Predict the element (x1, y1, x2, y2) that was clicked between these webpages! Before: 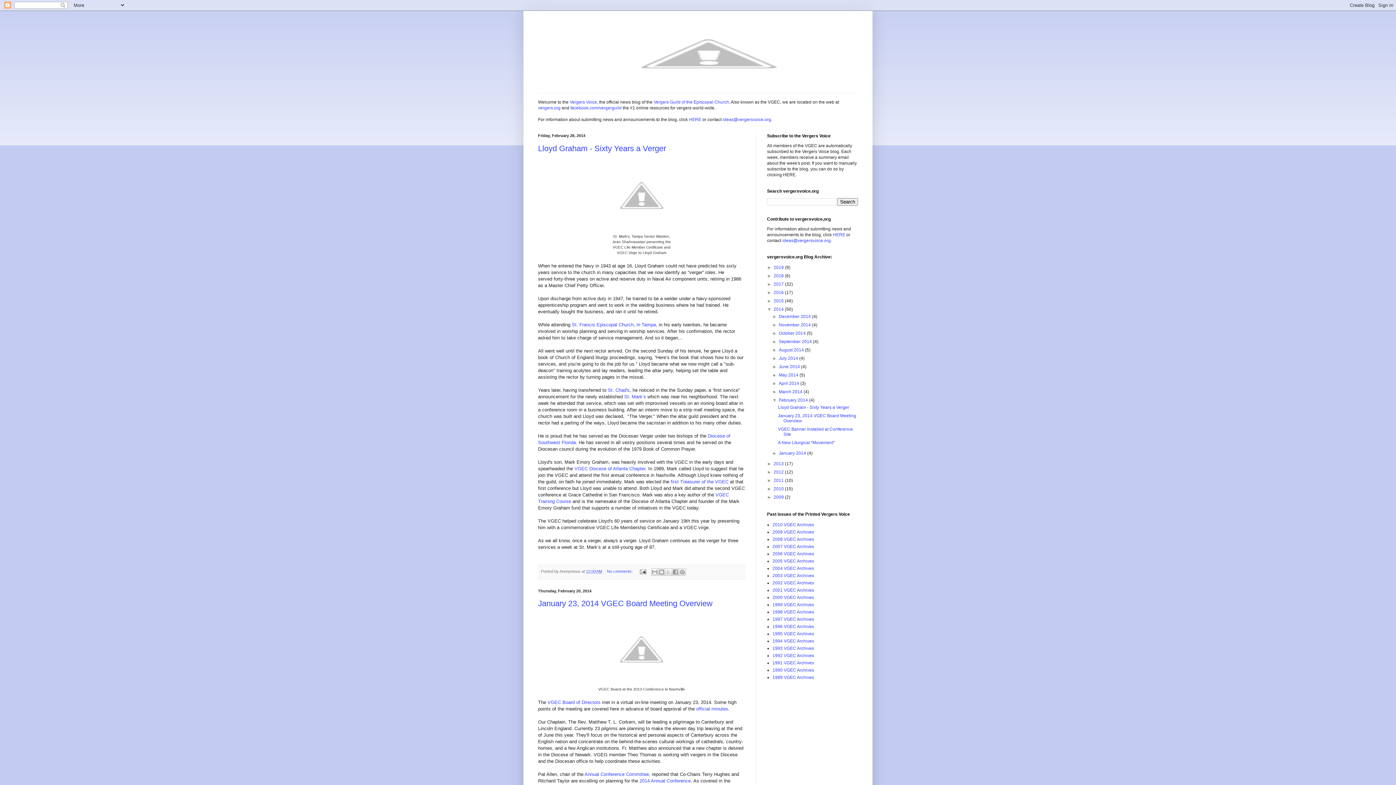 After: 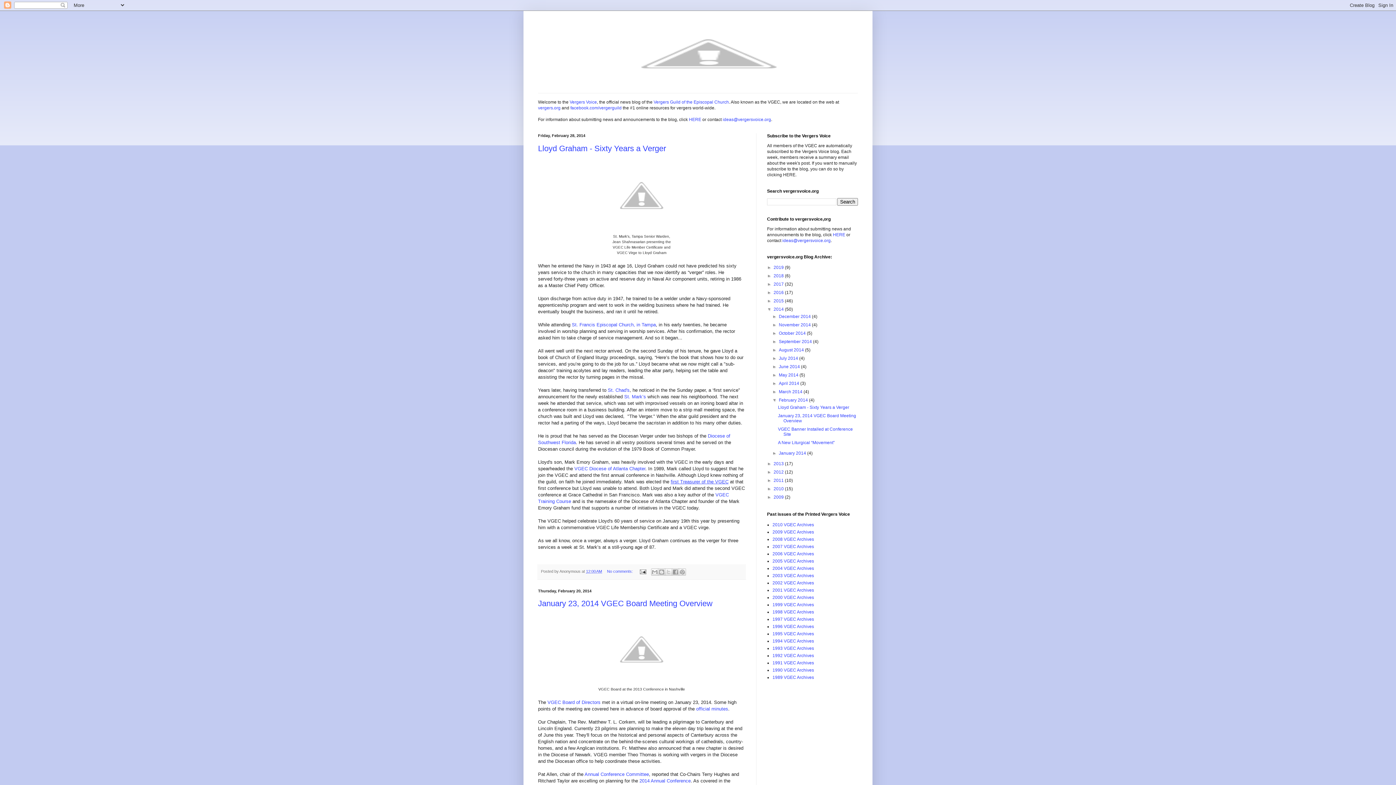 Action: bbox: (670, 479, 728, 484) label: first Treasurer of the VGEC